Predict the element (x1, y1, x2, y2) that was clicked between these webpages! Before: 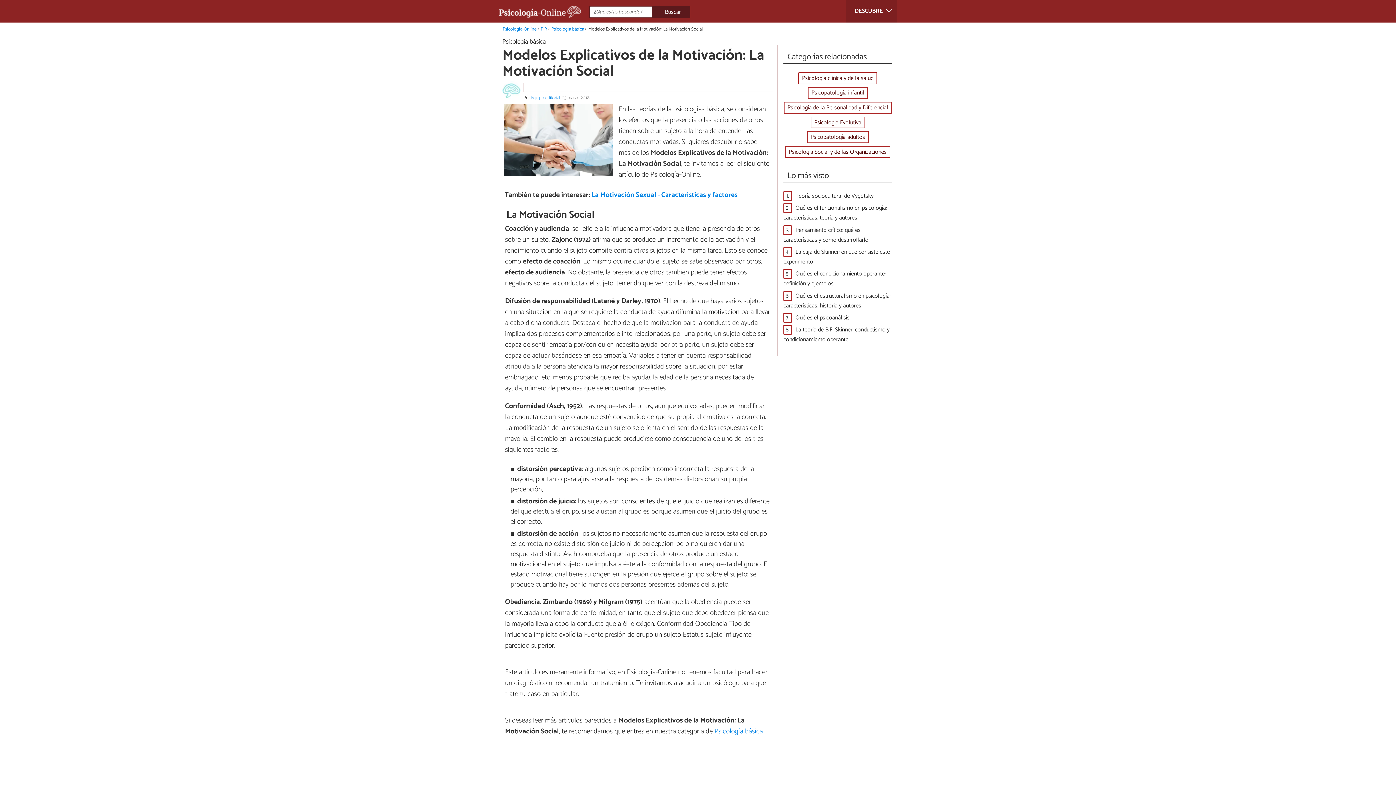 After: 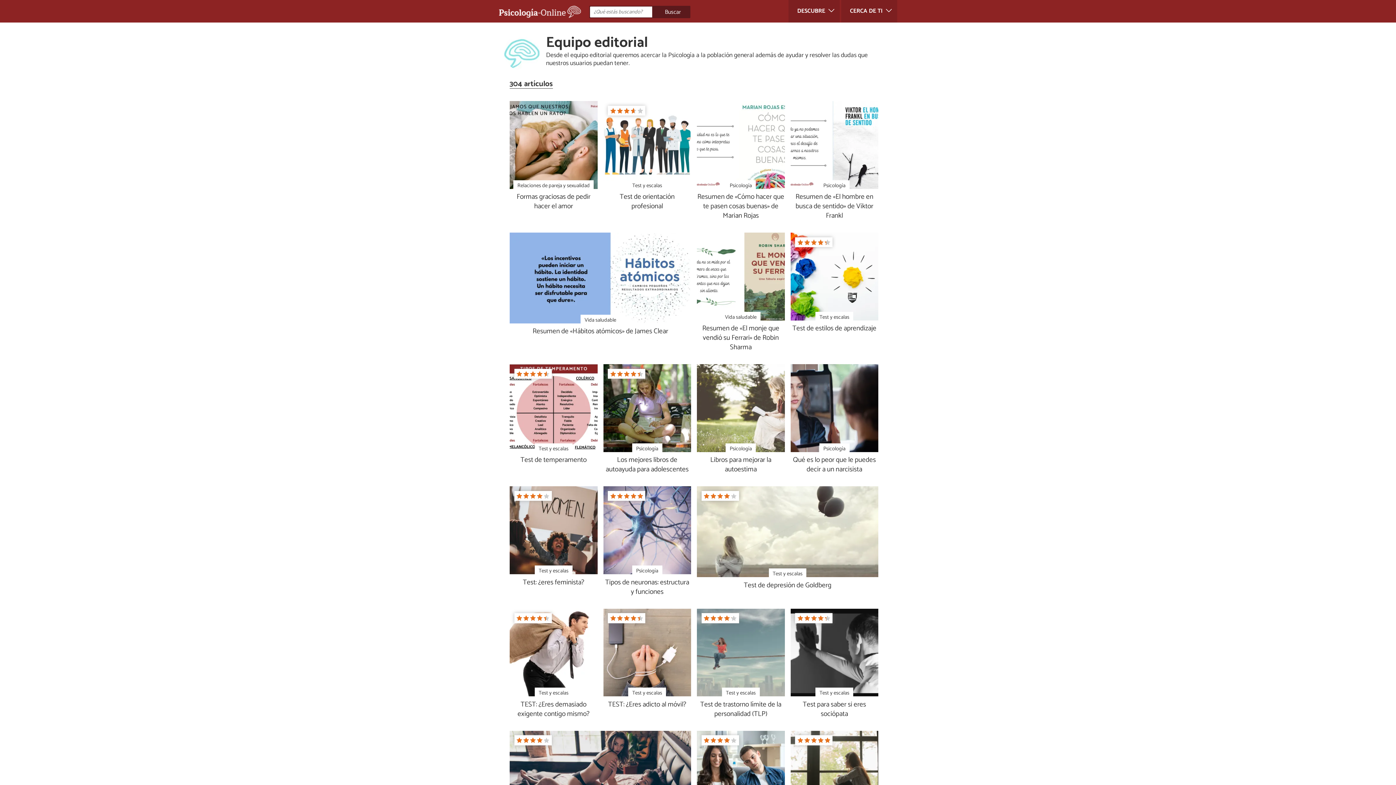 Action: bbox: (502, 80, 520, 99)